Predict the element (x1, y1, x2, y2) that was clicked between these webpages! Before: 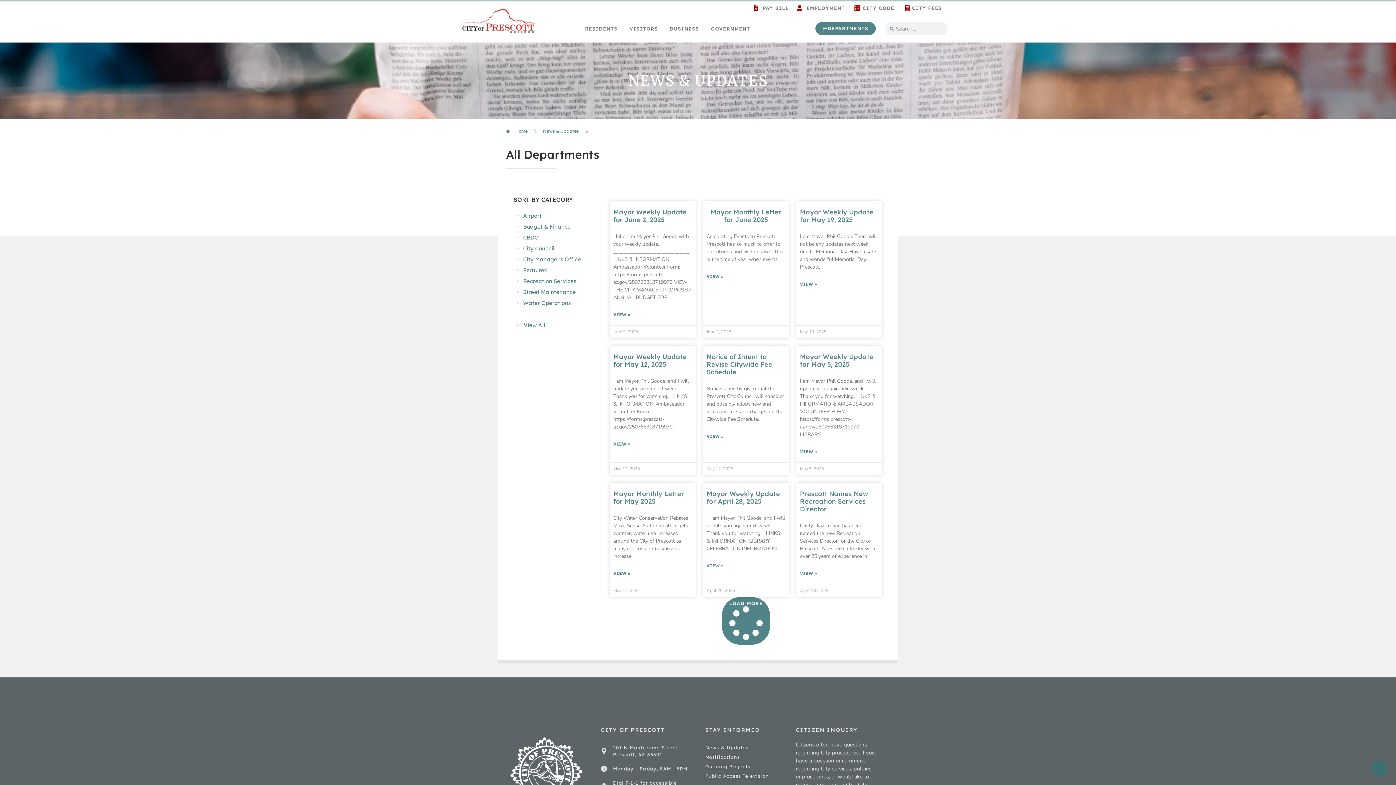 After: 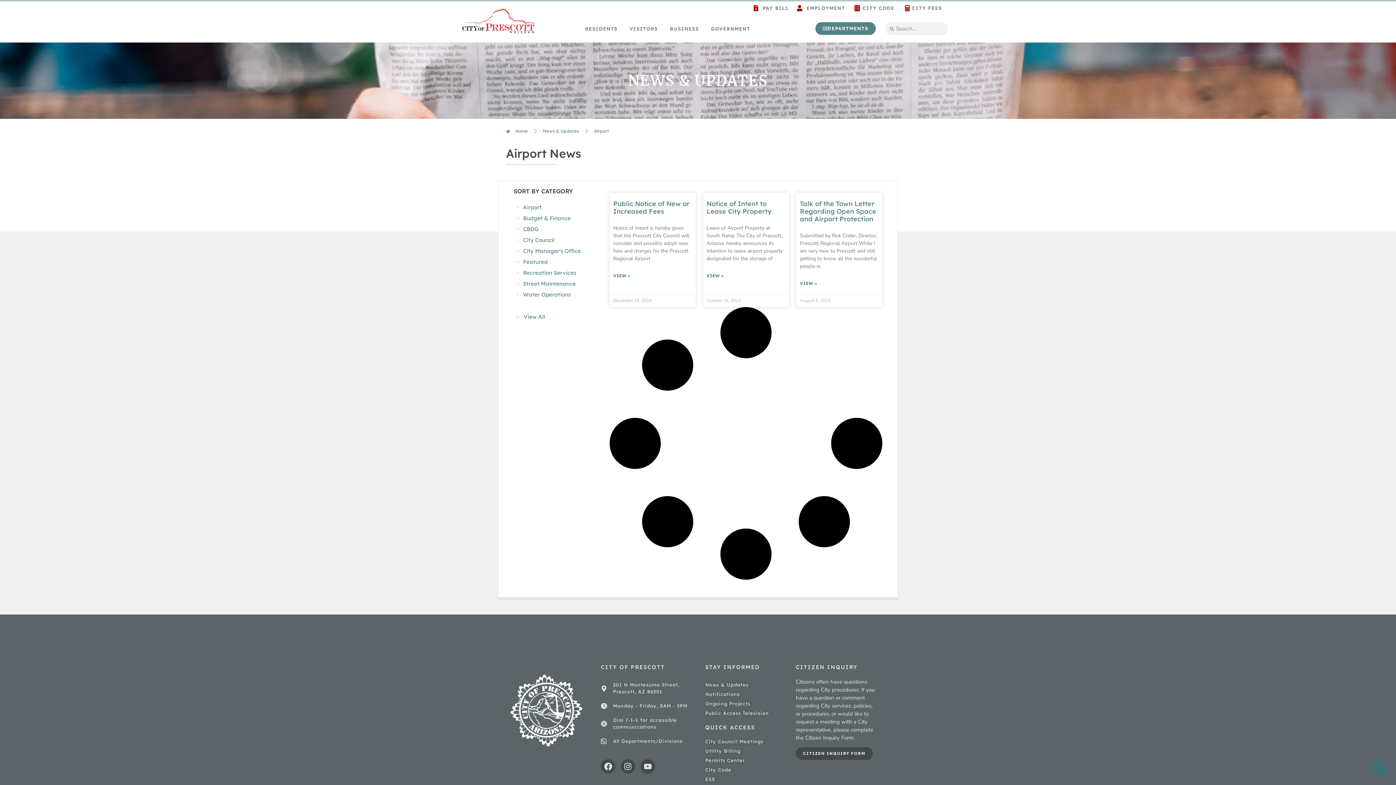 Action: label: Airport bbox: (523, 212, 541, 219)